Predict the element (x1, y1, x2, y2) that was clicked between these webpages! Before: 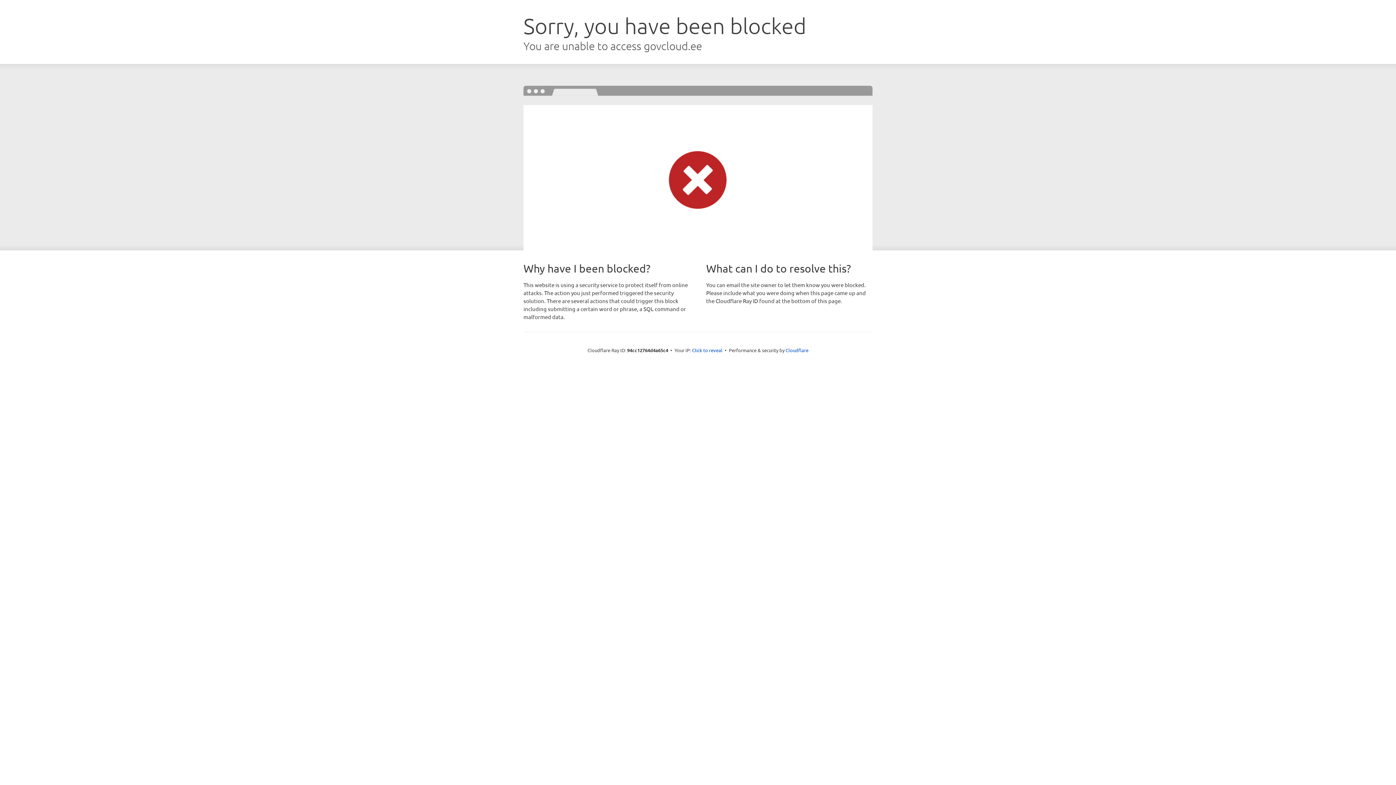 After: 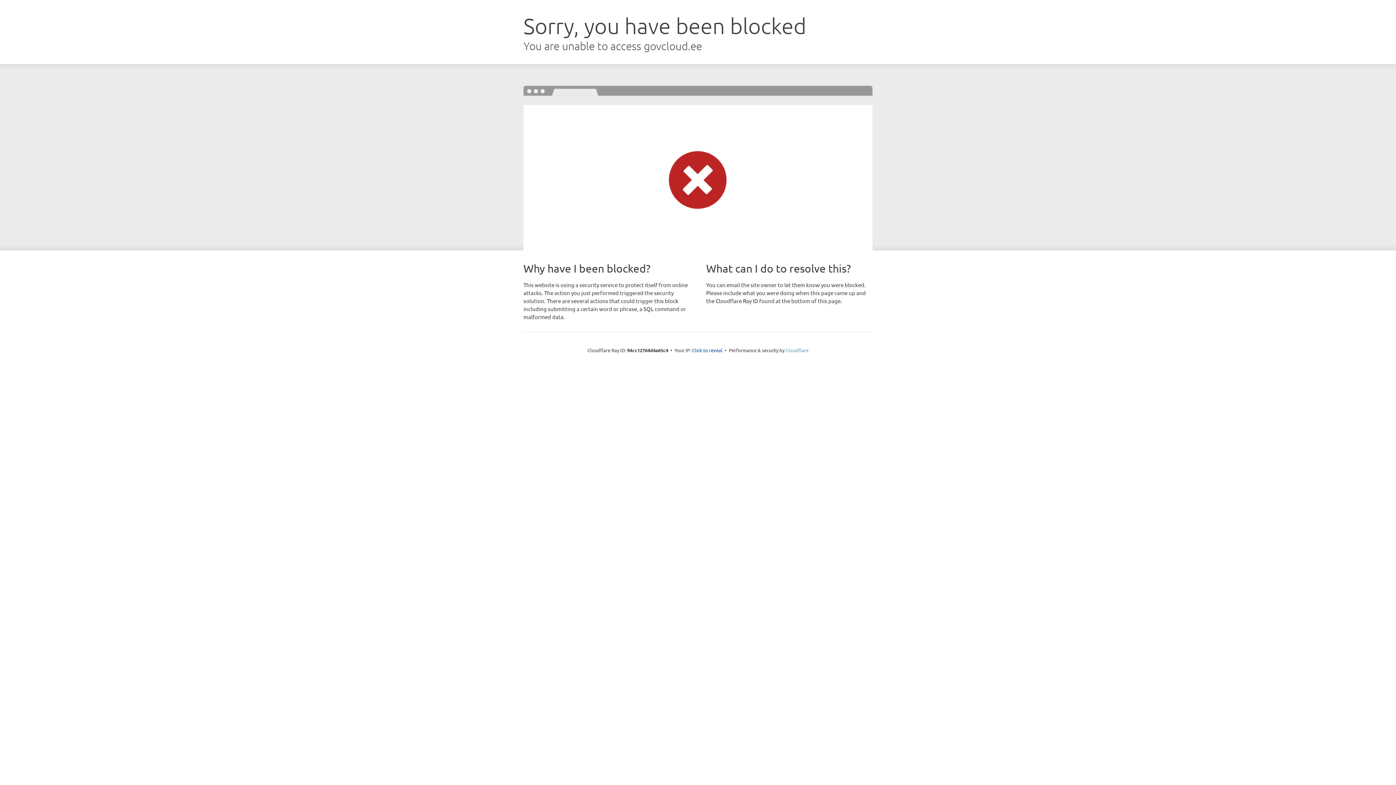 Action: label: Cloudflare bbox: (785, 347, 808, 353)